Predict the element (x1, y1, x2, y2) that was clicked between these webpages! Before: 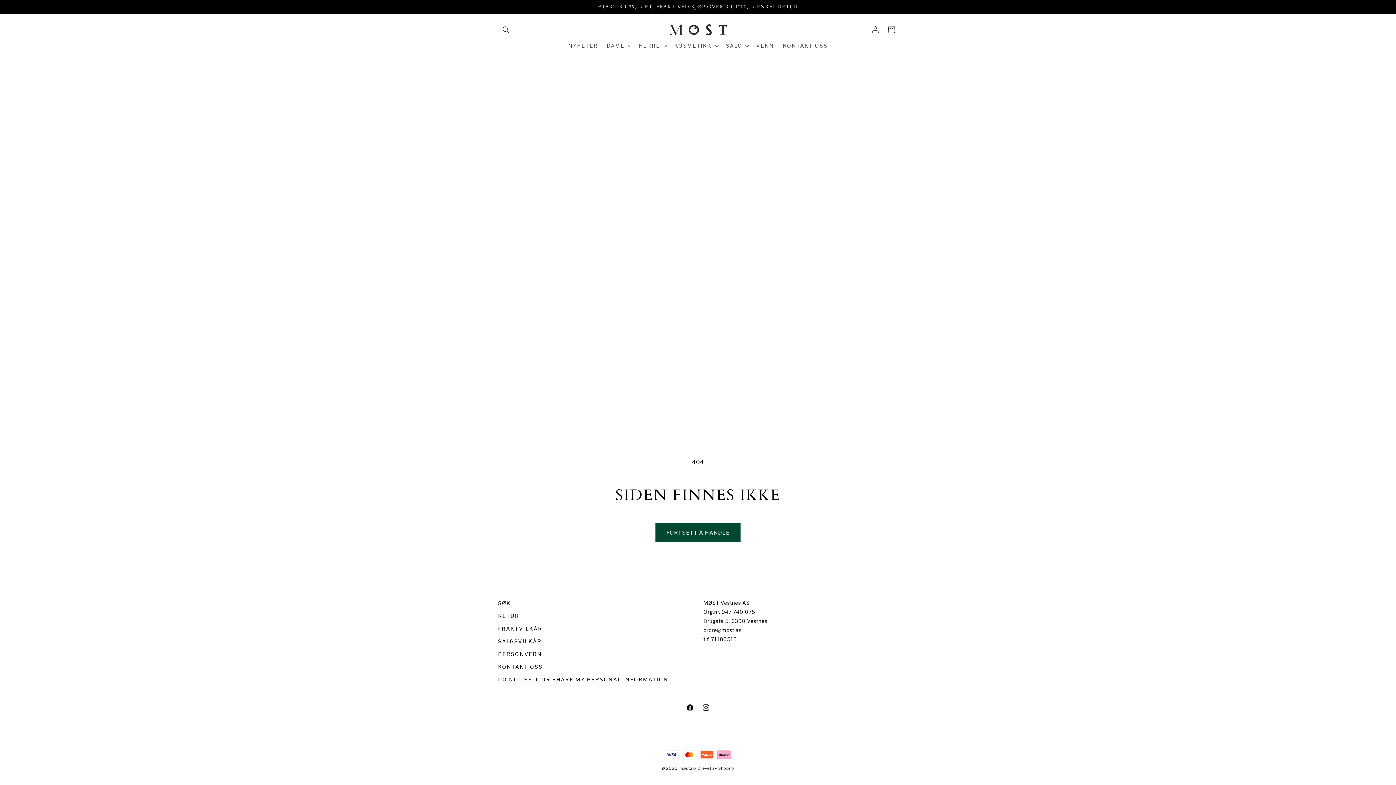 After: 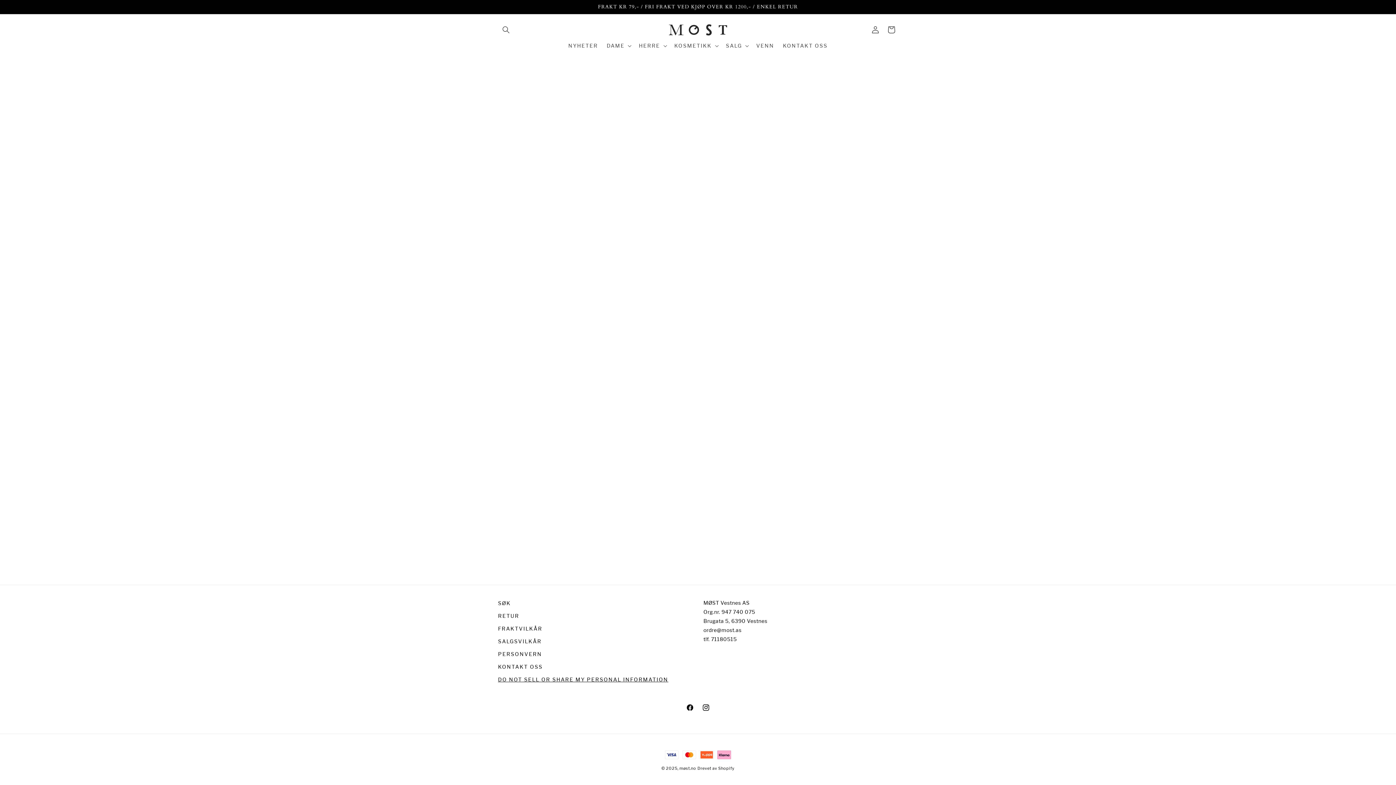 Action: bbox: (498, 673, 668, 686) label: DO NOT SELL OR SHARE MY PERSONAL INFORMATION